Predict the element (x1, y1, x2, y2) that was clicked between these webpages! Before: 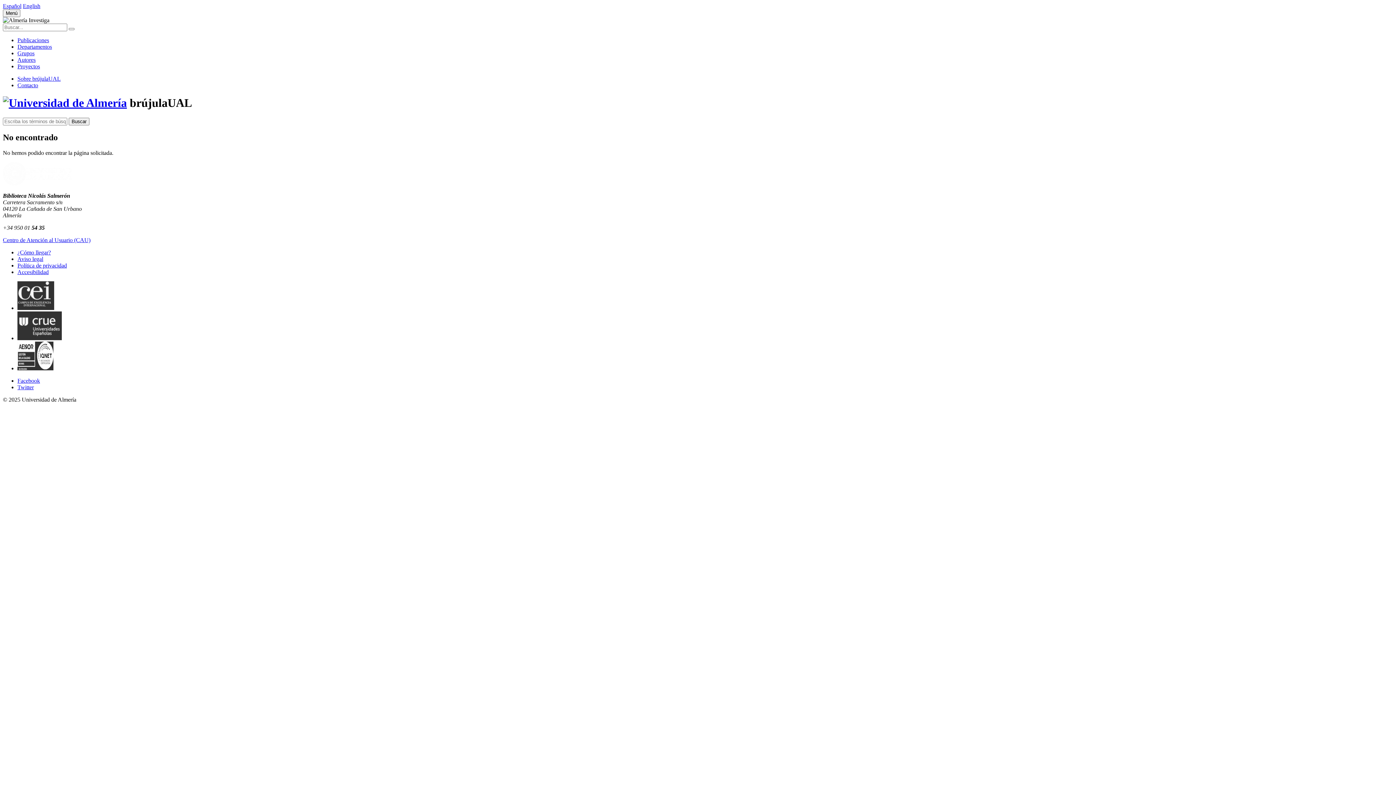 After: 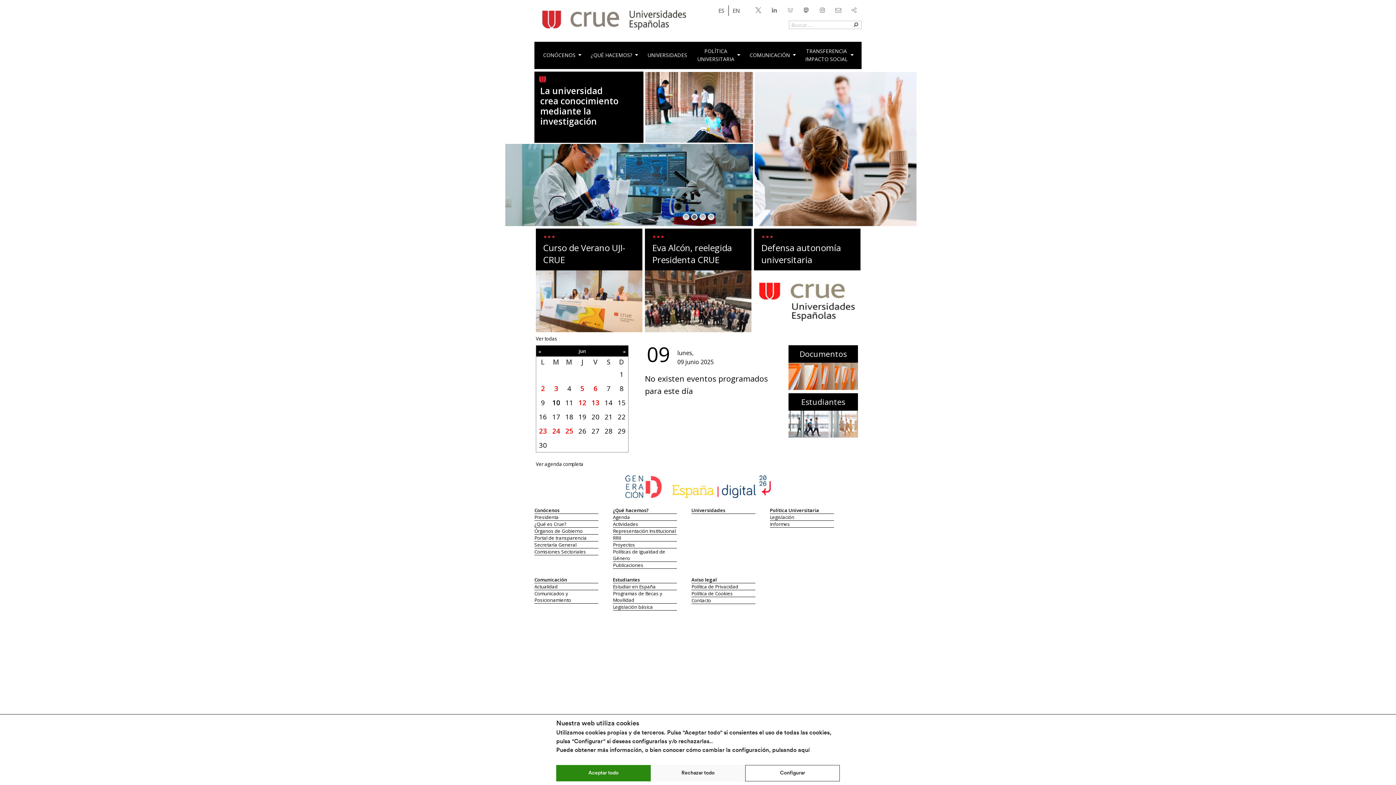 Action: bbox: (17, 335, 61, 341)